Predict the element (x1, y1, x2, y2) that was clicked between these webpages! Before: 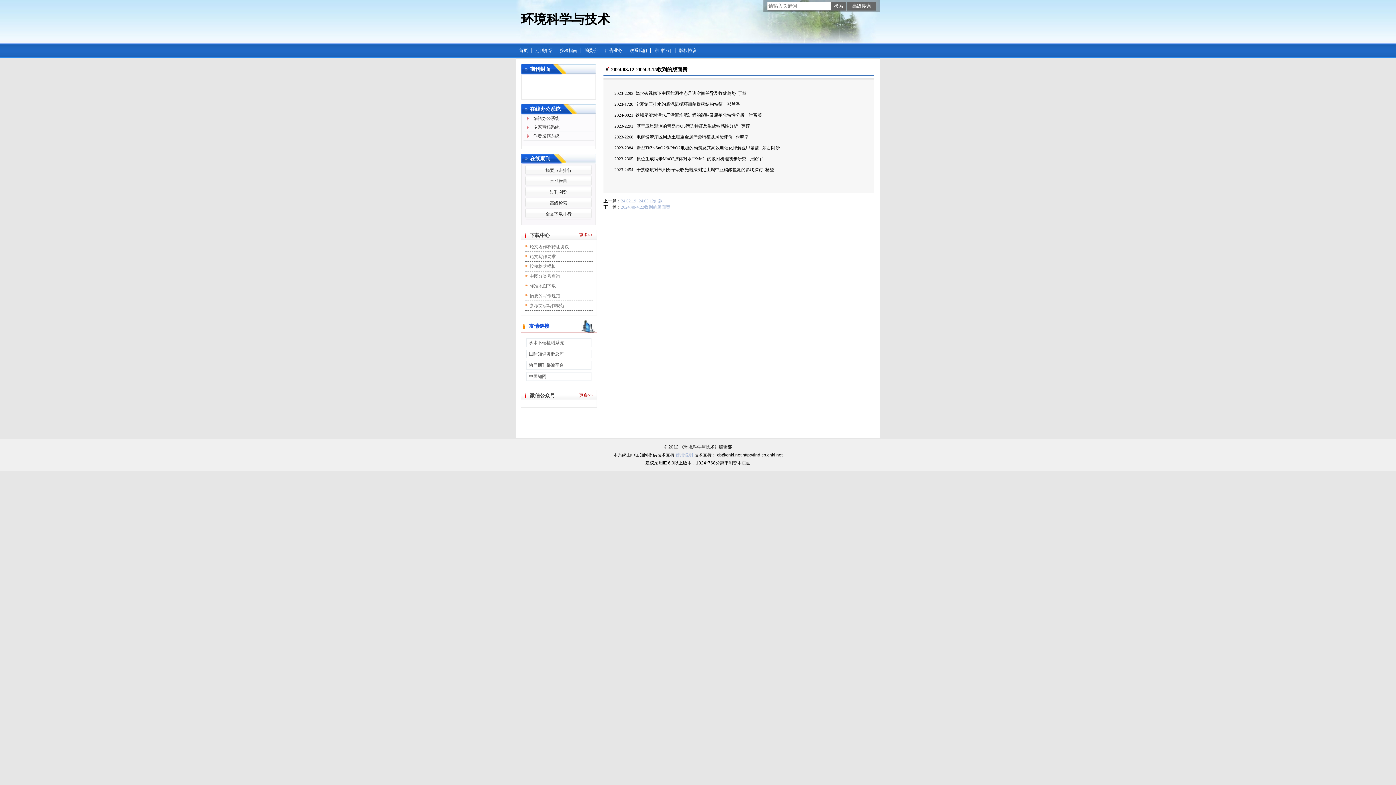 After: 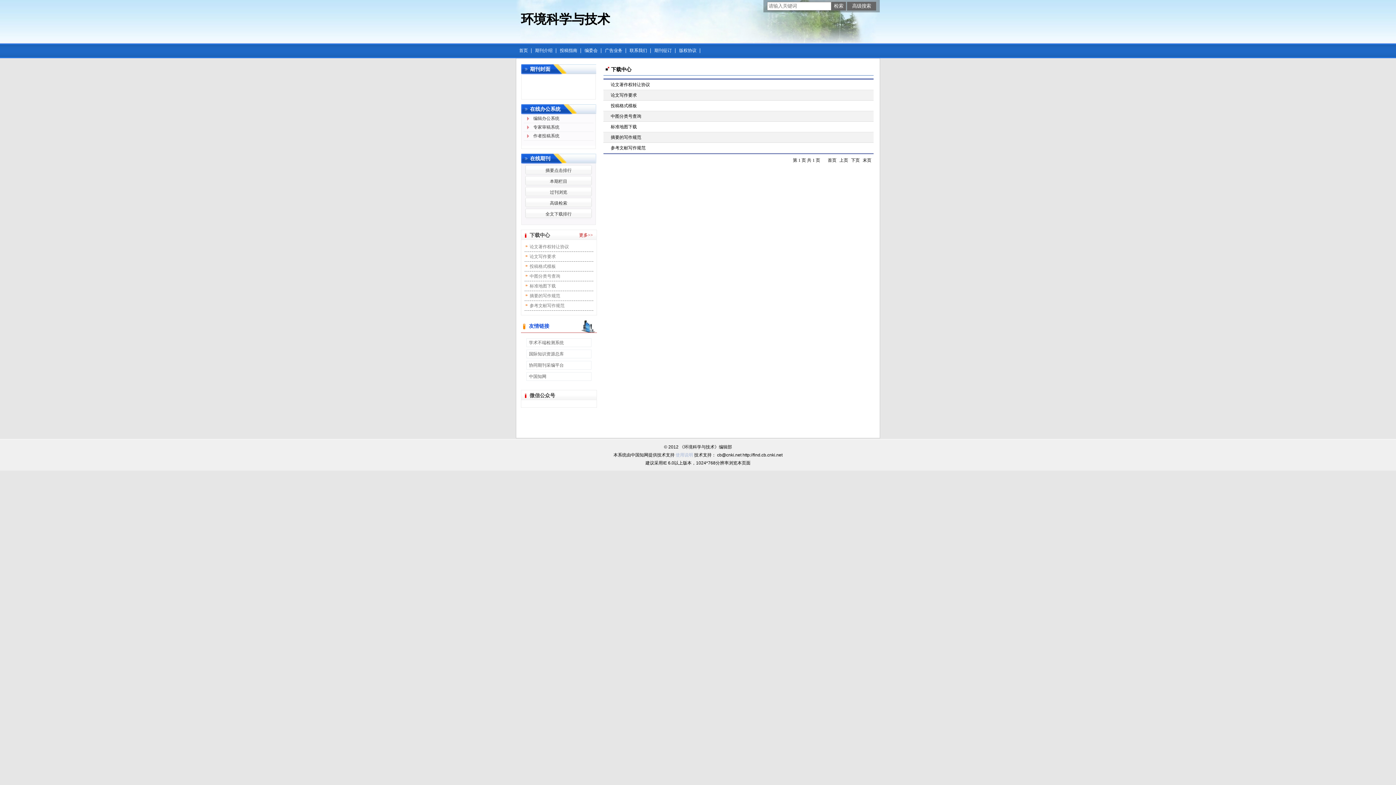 Action: bbox: (579, 232, 593, 237) label: 更多>>